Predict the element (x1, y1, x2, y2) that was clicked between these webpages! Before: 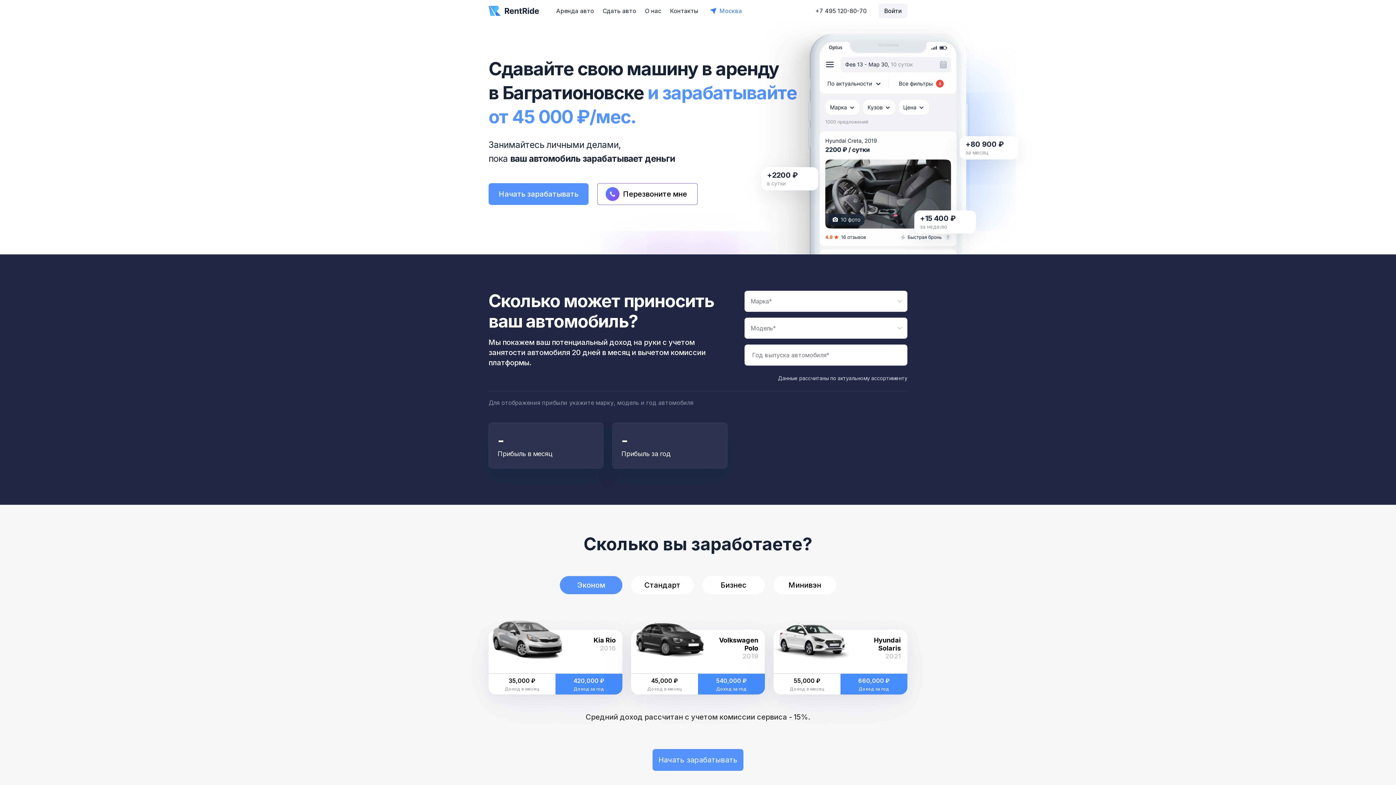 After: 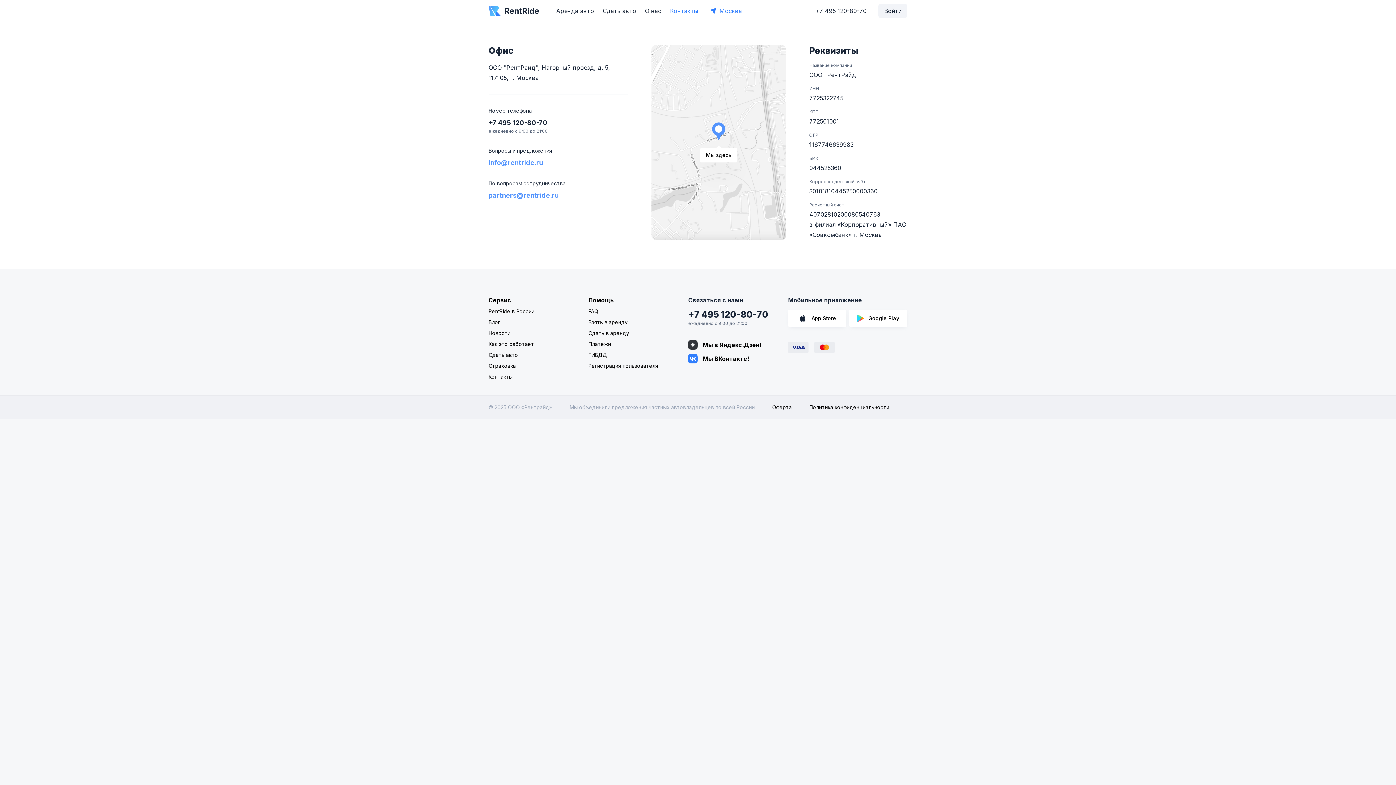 Action: bbox: (670, 5, 698, 16) label: Контакты